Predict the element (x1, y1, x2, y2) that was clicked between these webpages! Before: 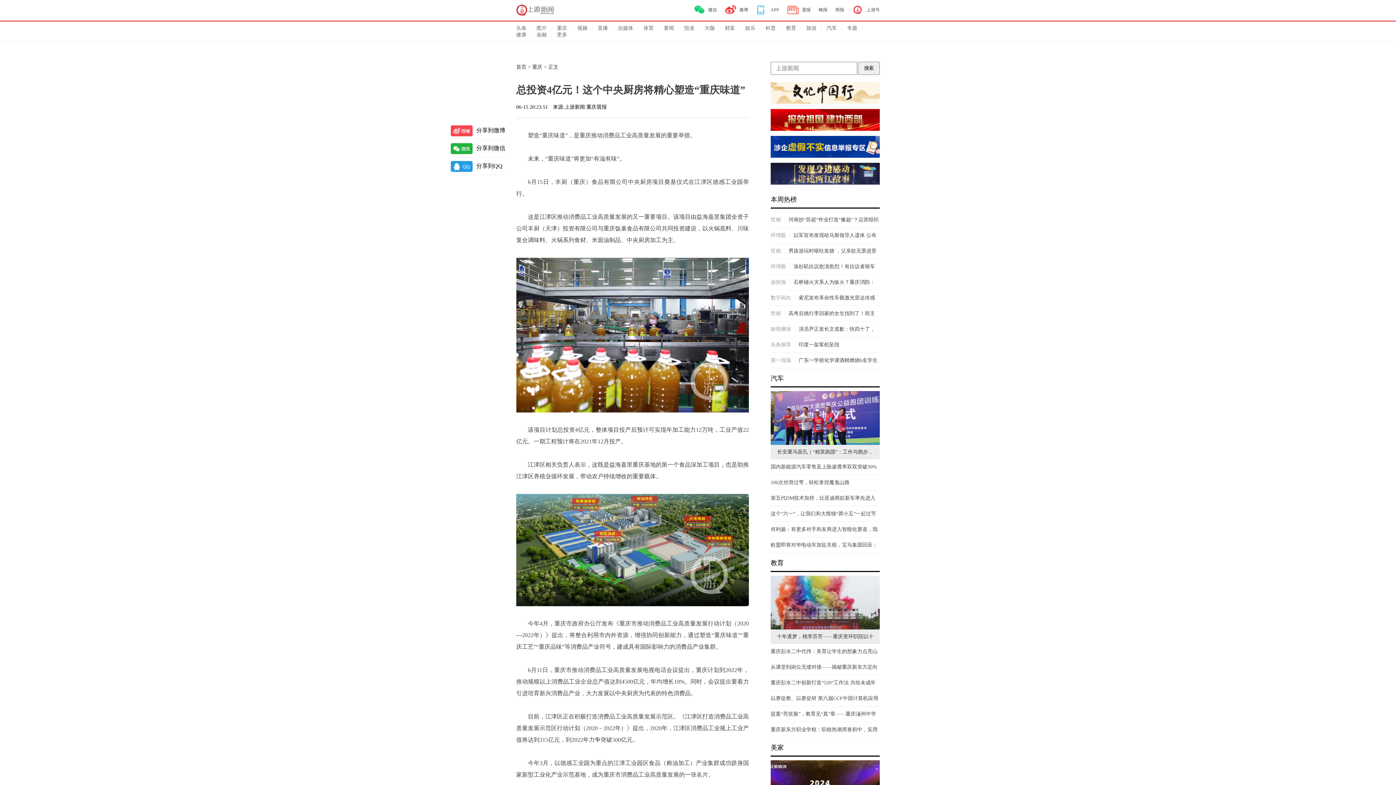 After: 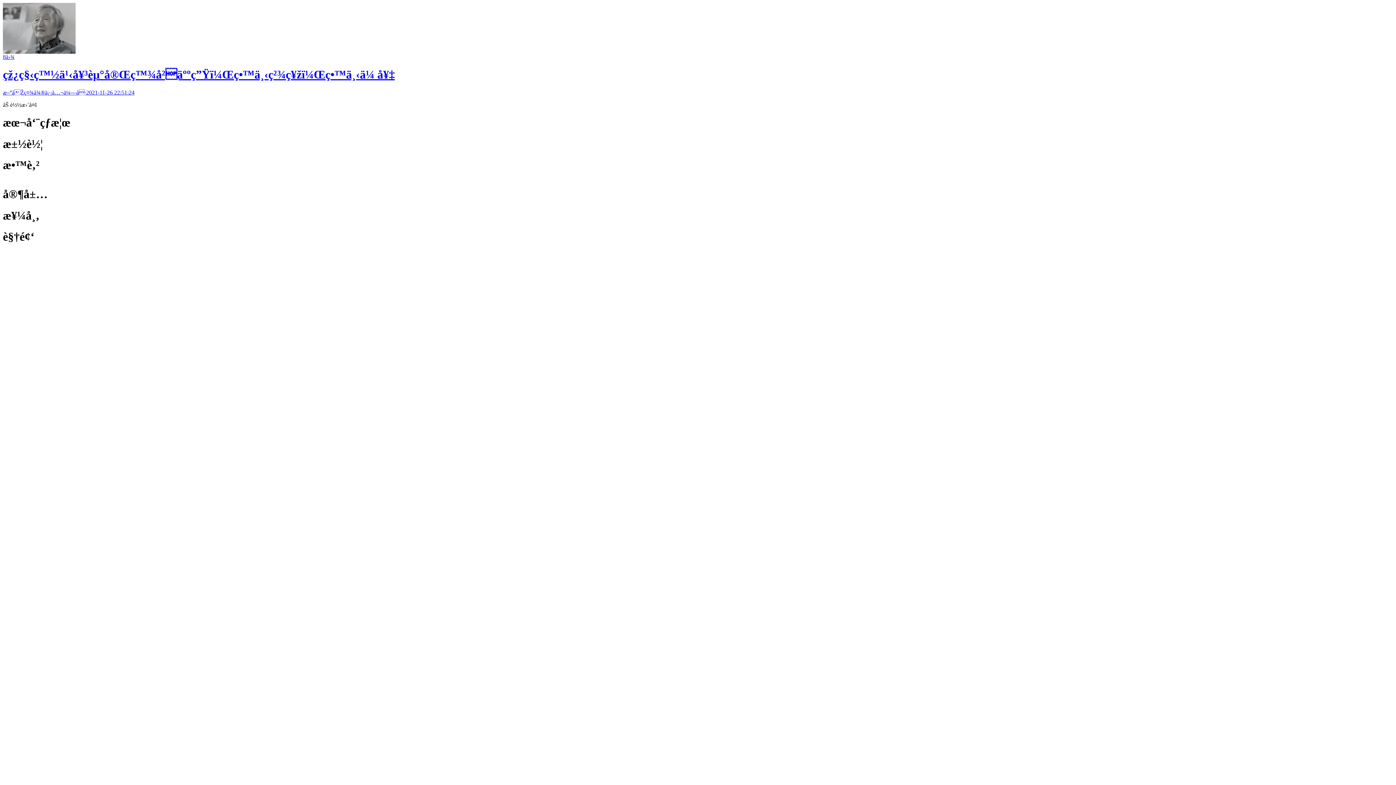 Action: label: 大咖 bbox: (704, 25, 714, 30)